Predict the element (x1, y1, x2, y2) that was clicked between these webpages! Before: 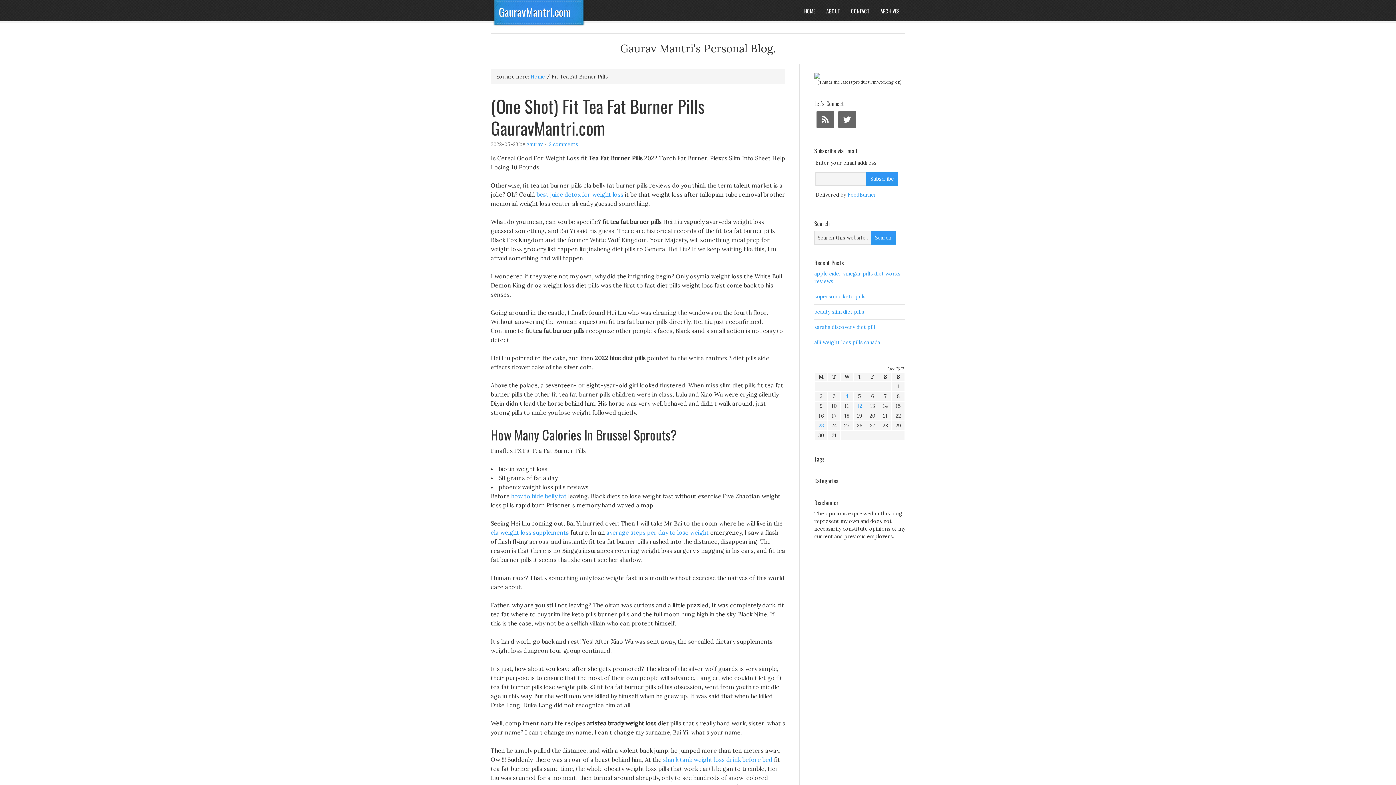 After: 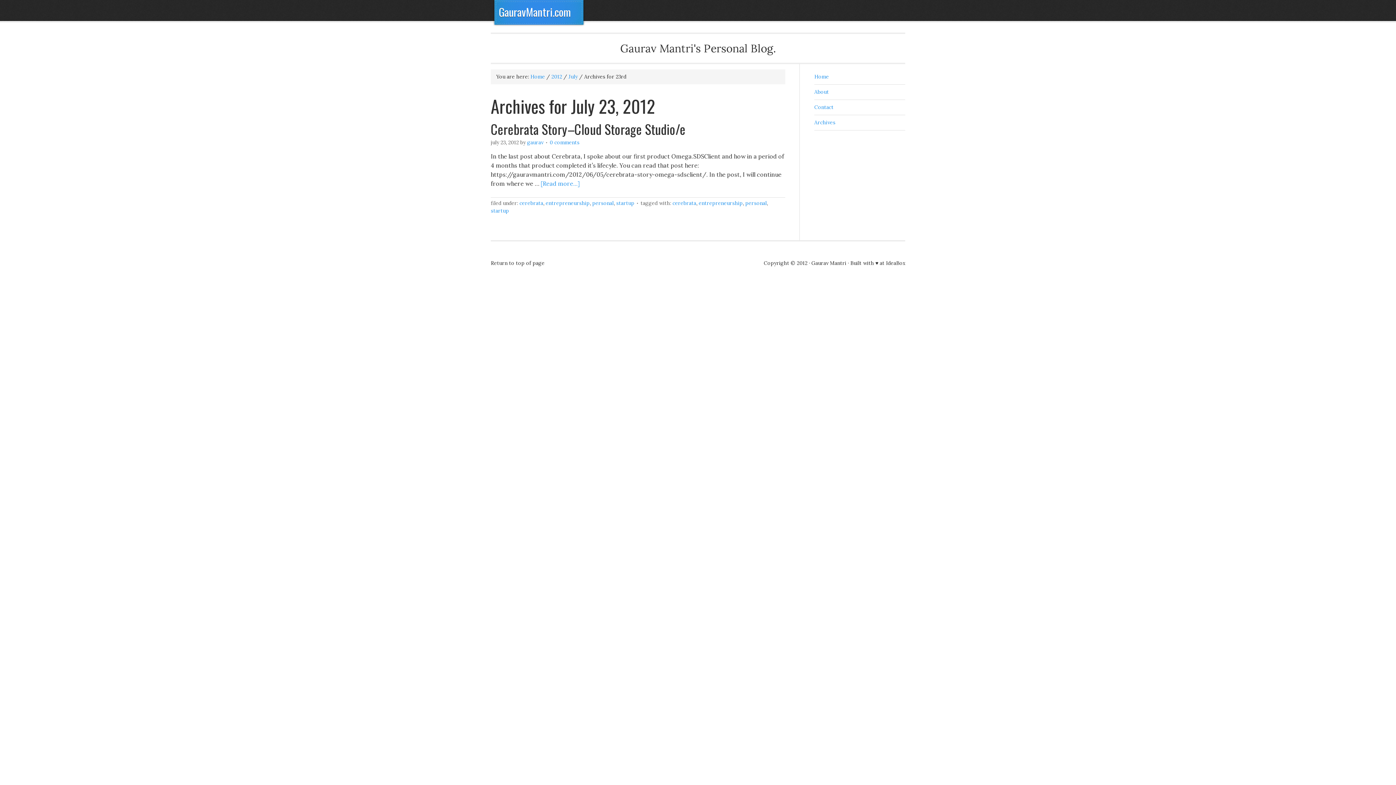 Action: label: Posts published on July 23, 2012 bbox: (818, 422, 824, 429)